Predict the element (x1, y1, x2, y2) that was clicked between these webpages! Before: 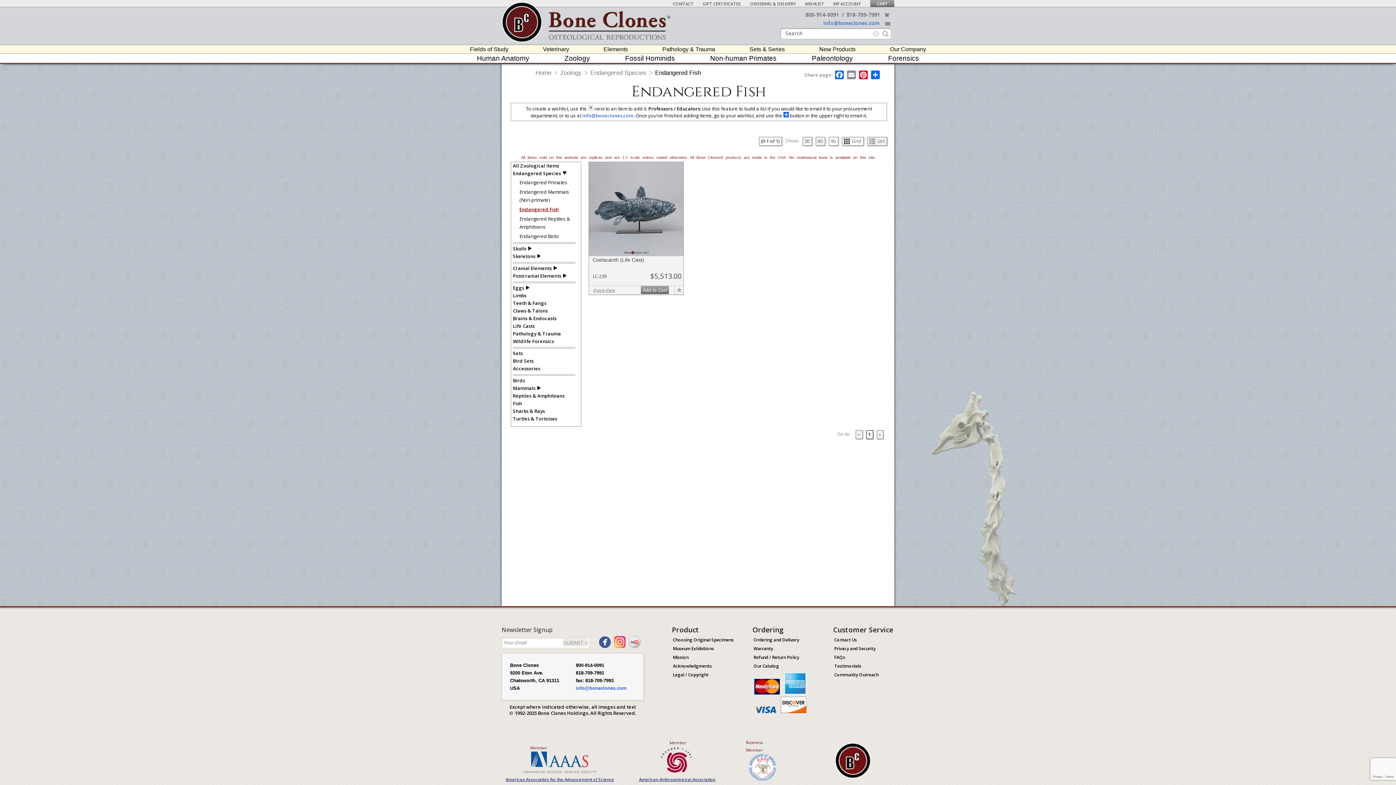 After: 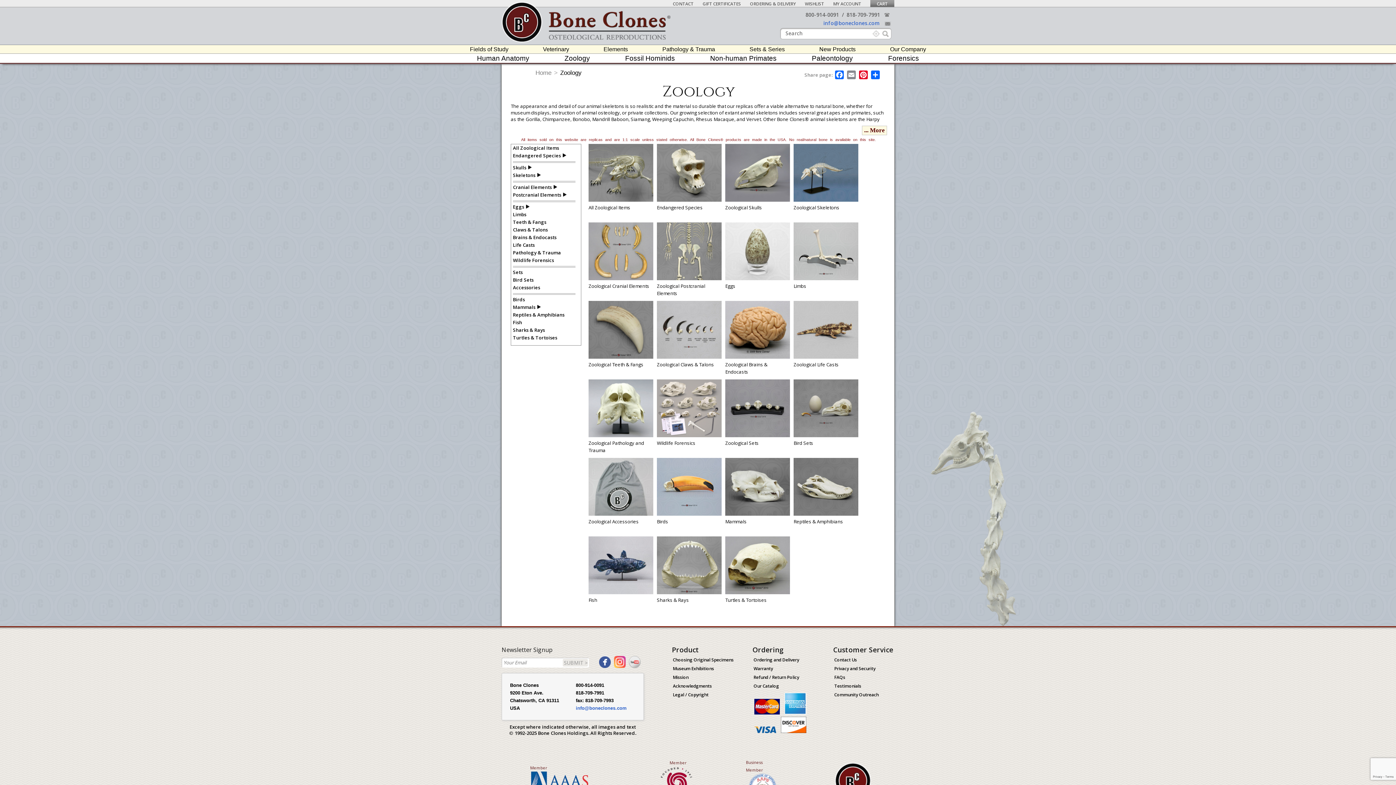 Action: label: Zoology bbox: (561, 52, 593, 64)